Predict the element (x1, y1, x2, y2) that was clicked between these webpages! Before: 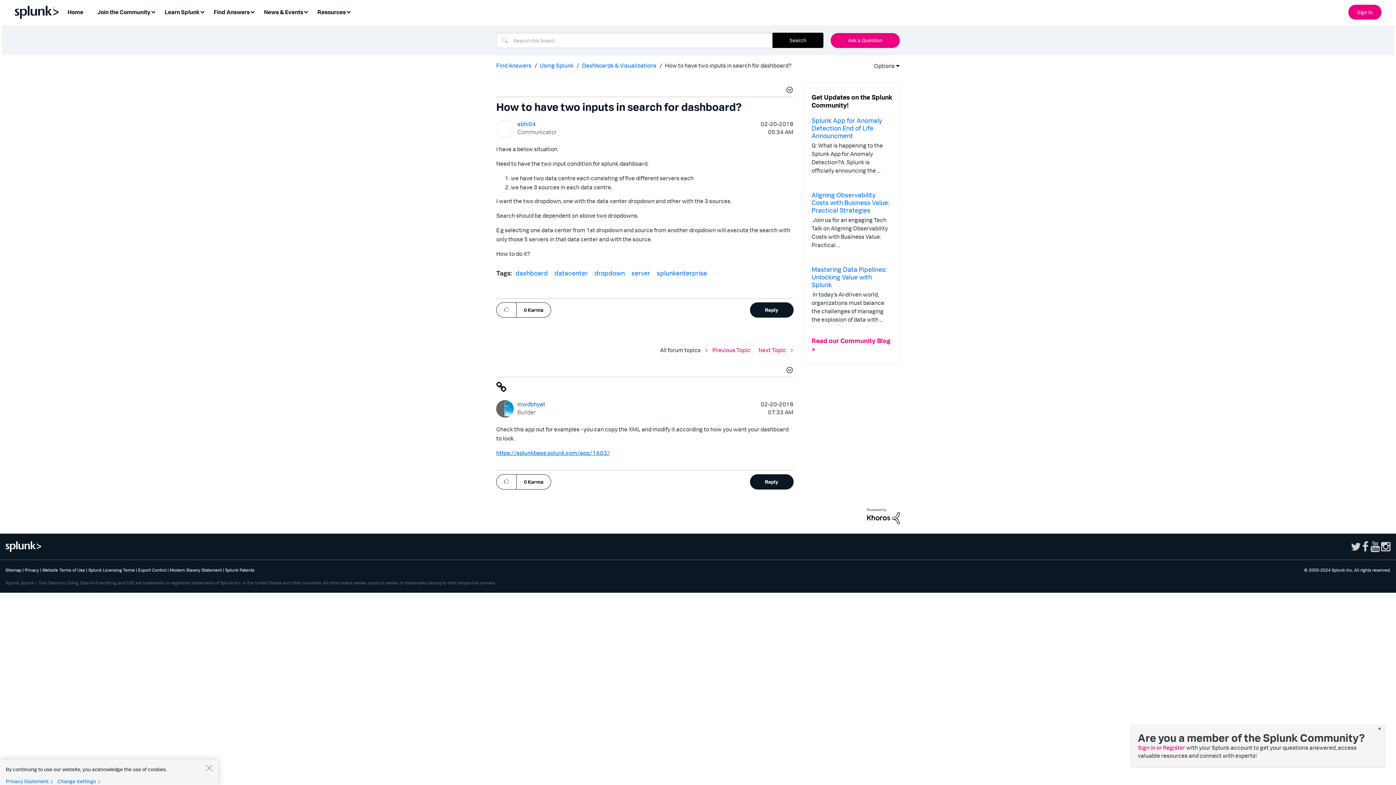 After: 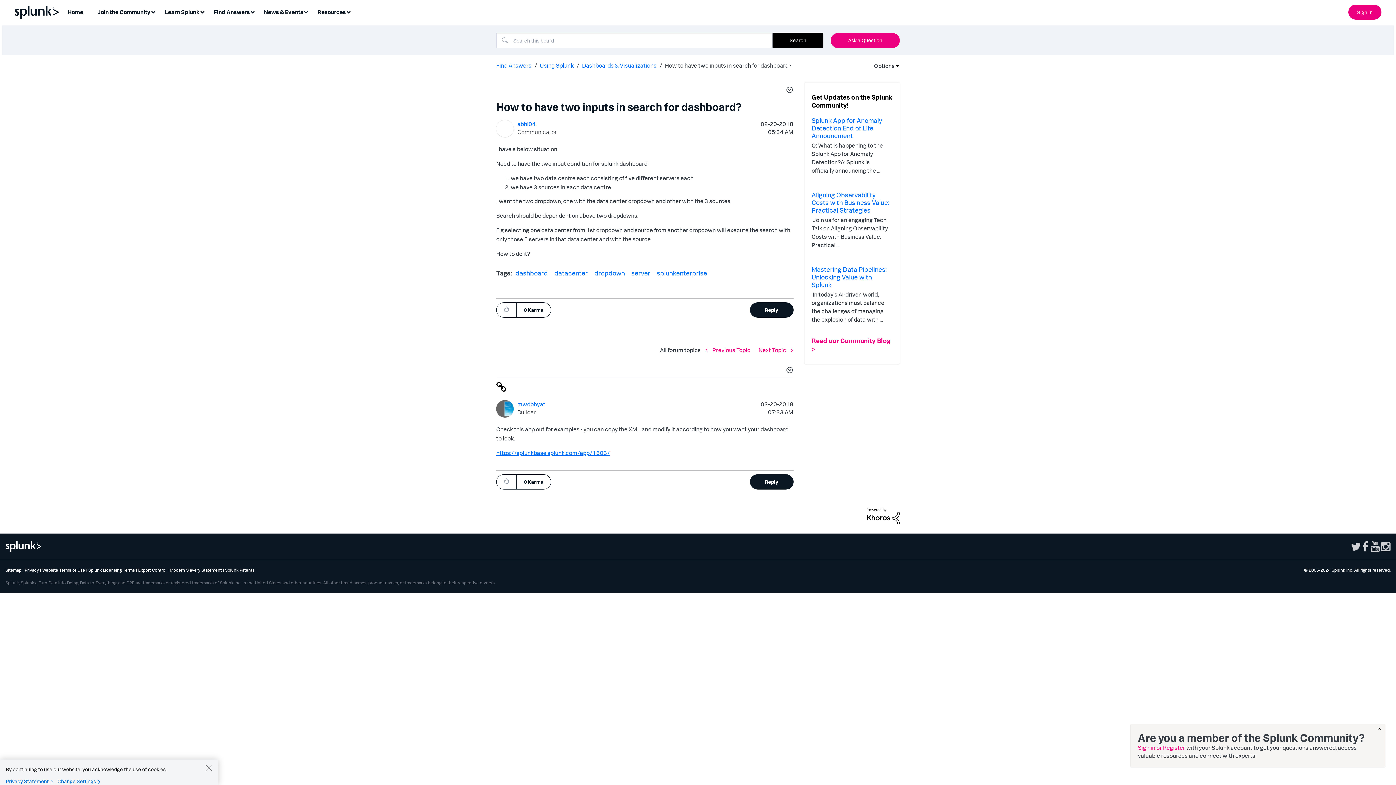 Action: bbox: (1381, 539, 1390, 553)